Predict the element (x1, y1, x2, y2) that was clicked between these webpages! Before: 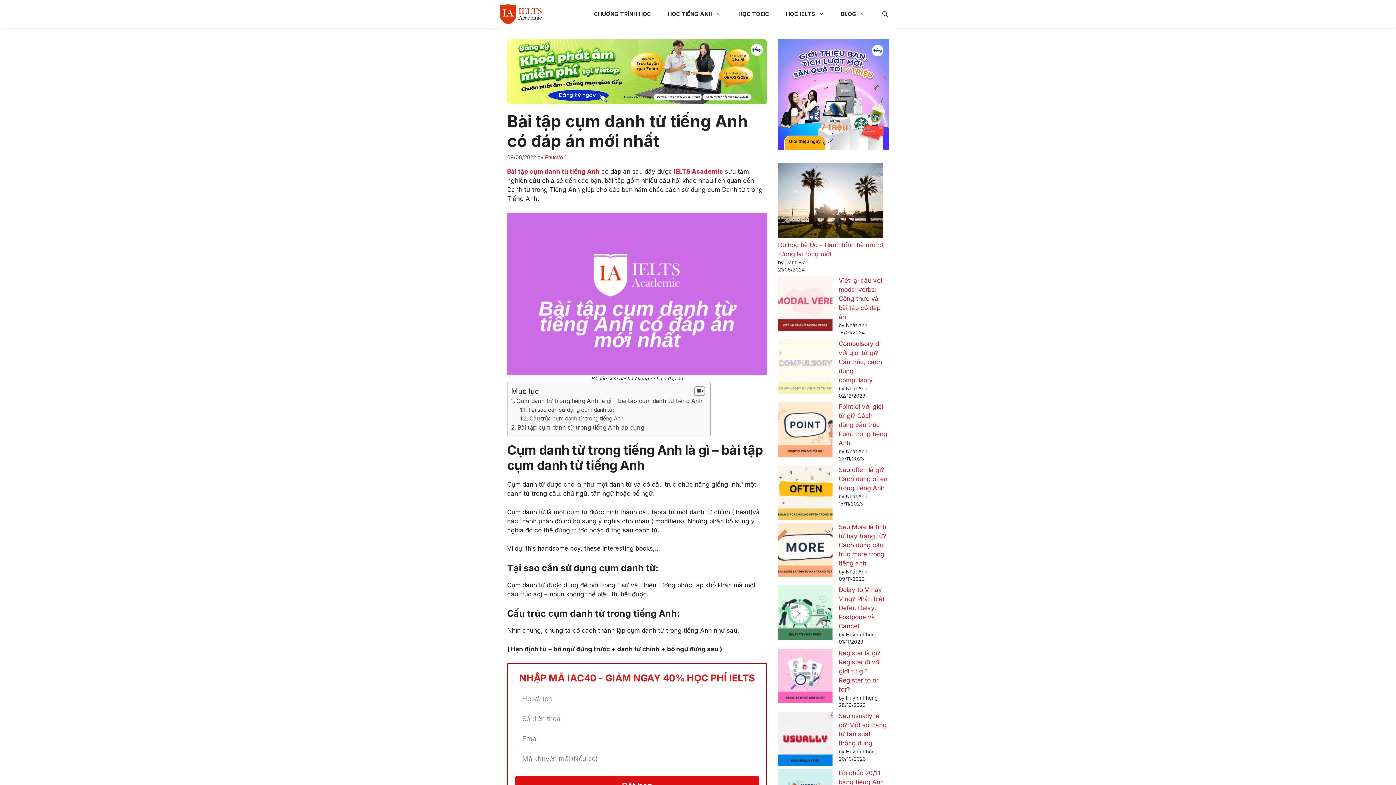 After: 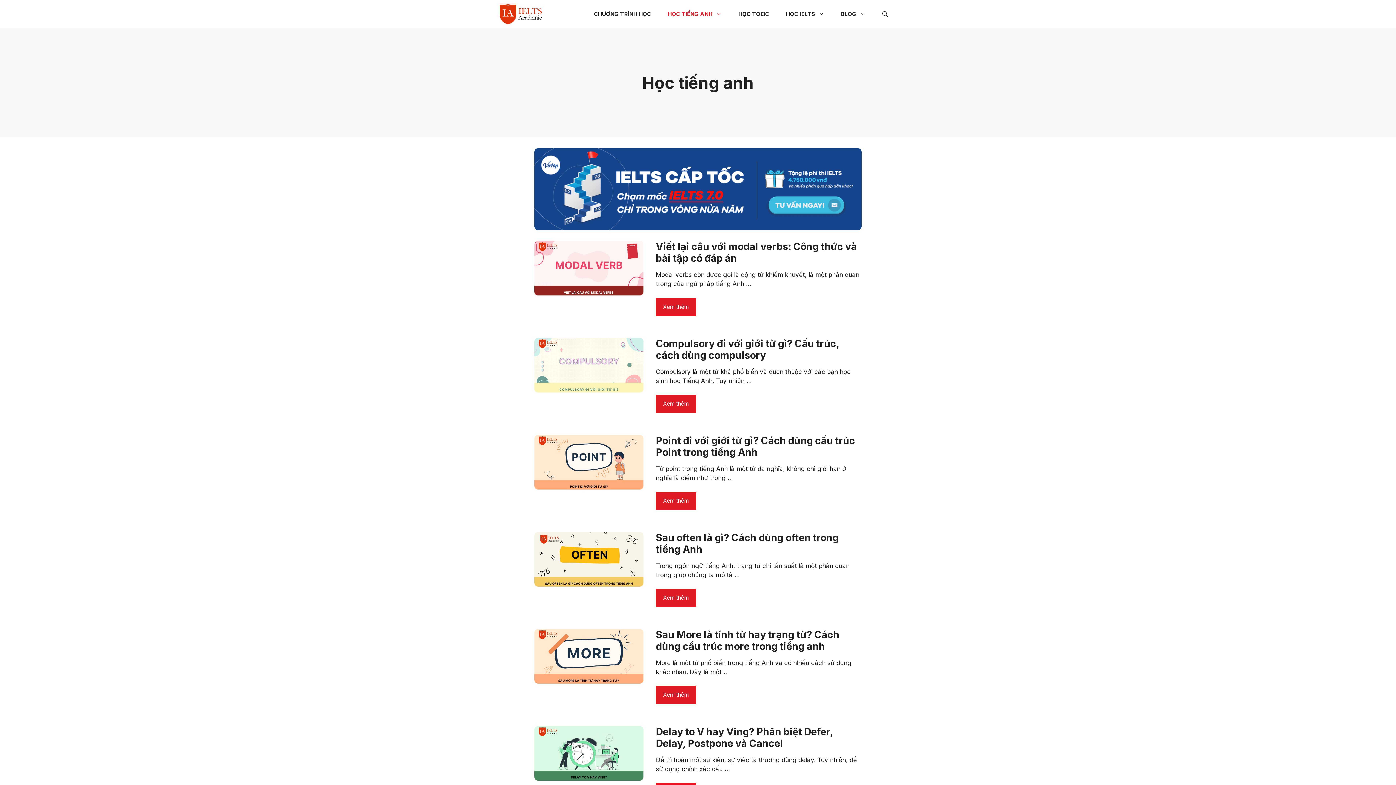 Action: bbox: (659, 0, 730, 28) label: HỌC TIẾNG ANH